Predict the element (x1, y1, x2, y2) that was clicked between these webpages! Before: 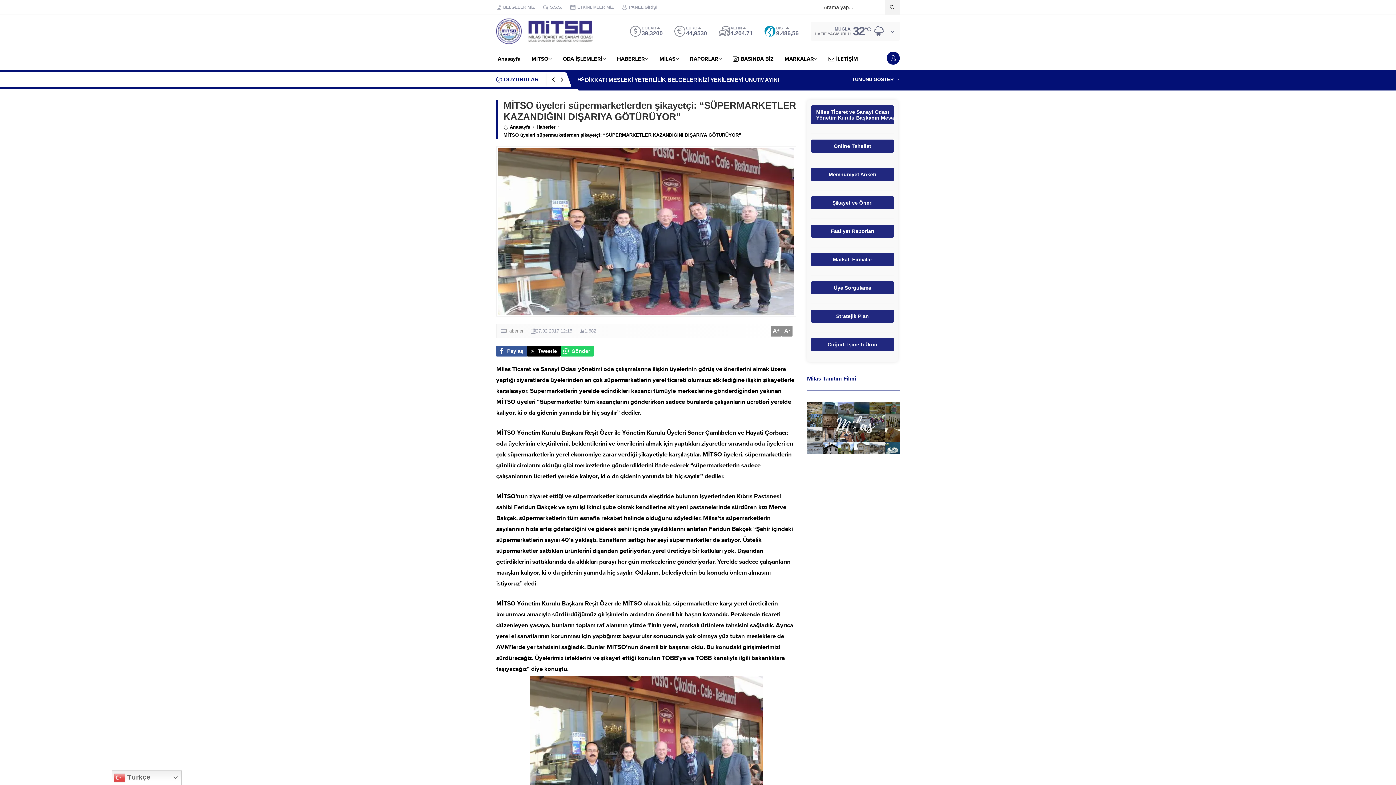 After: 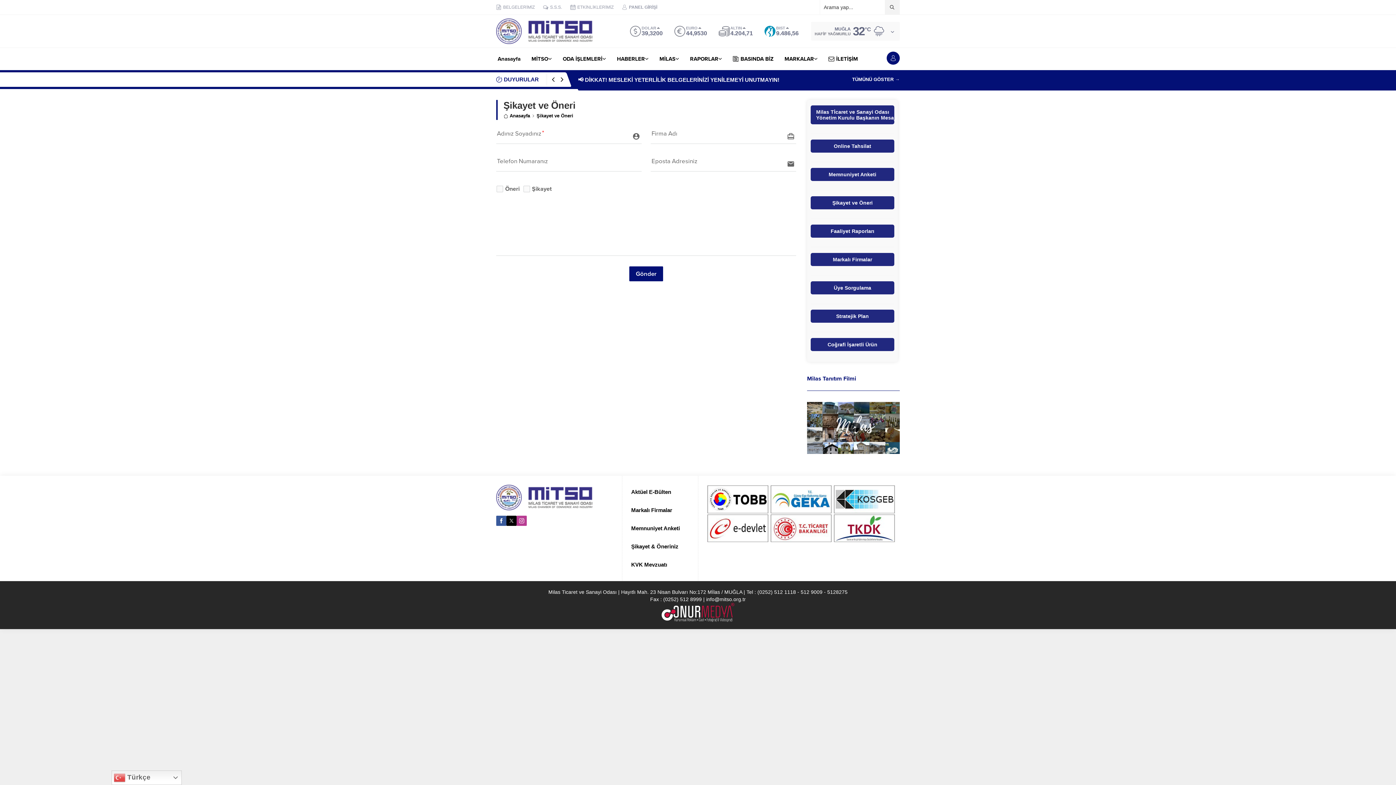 Action: bbox: (810, 196, 894, 209) label: Şikayet ve Öneri